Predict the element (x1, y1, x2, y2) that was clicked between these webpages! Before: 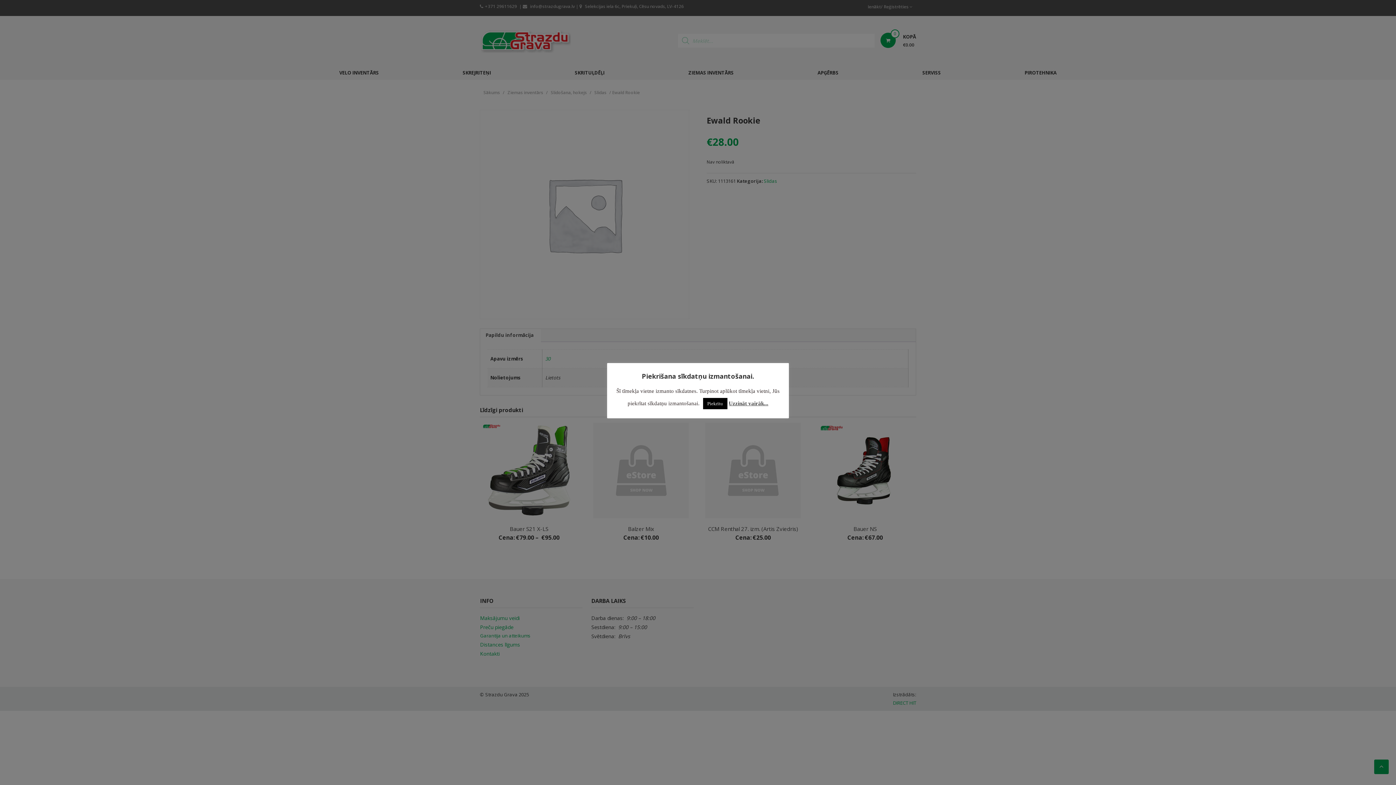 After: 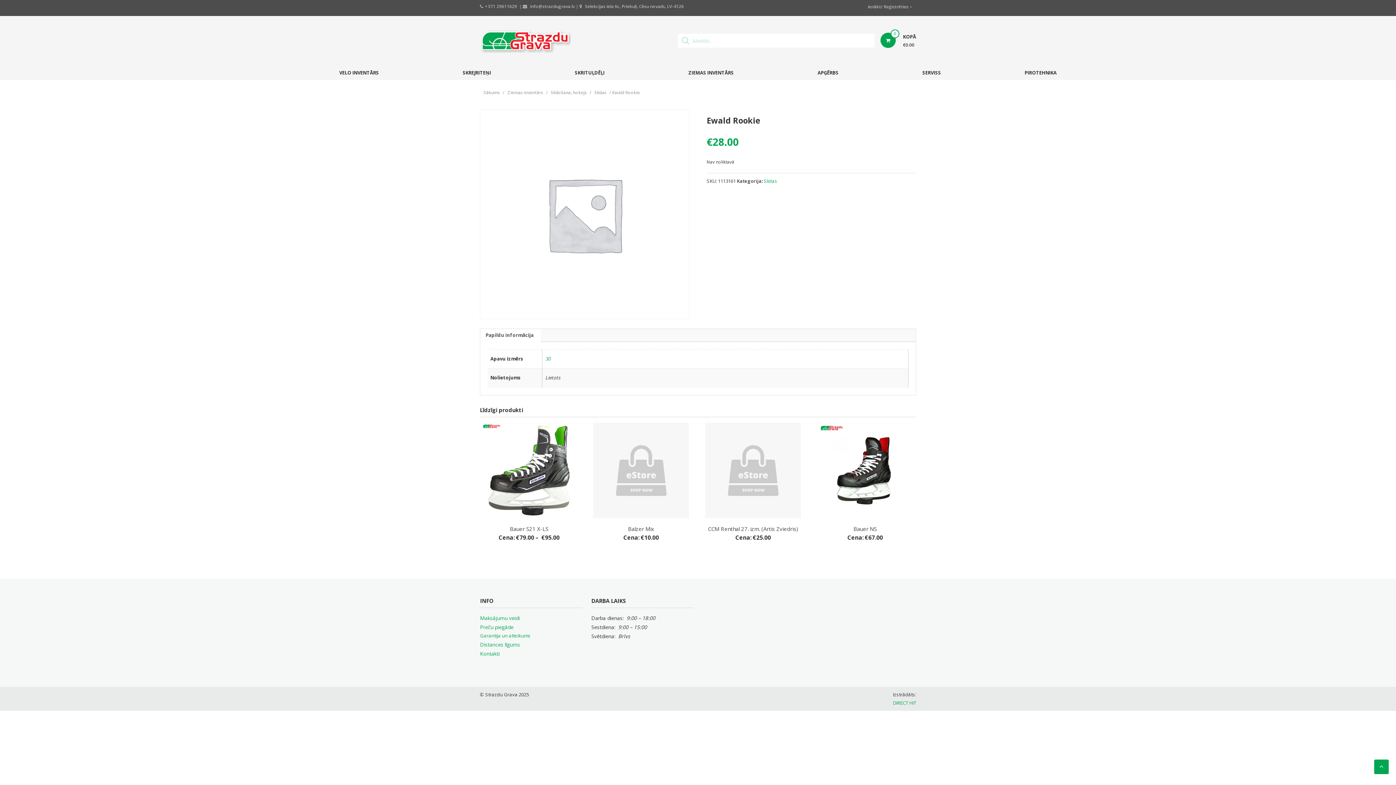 Action: label: Piekrītu bbox: (703, 398, 727, 409)